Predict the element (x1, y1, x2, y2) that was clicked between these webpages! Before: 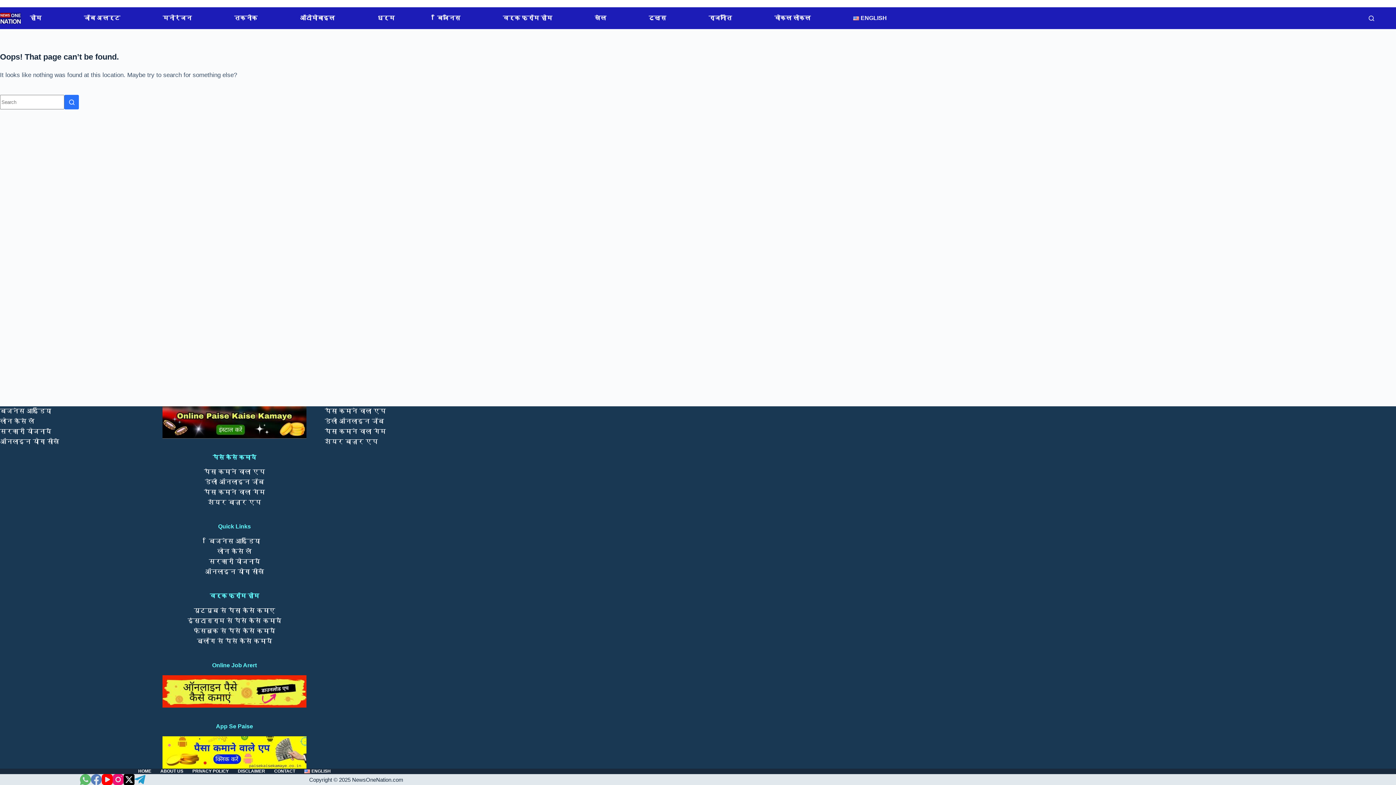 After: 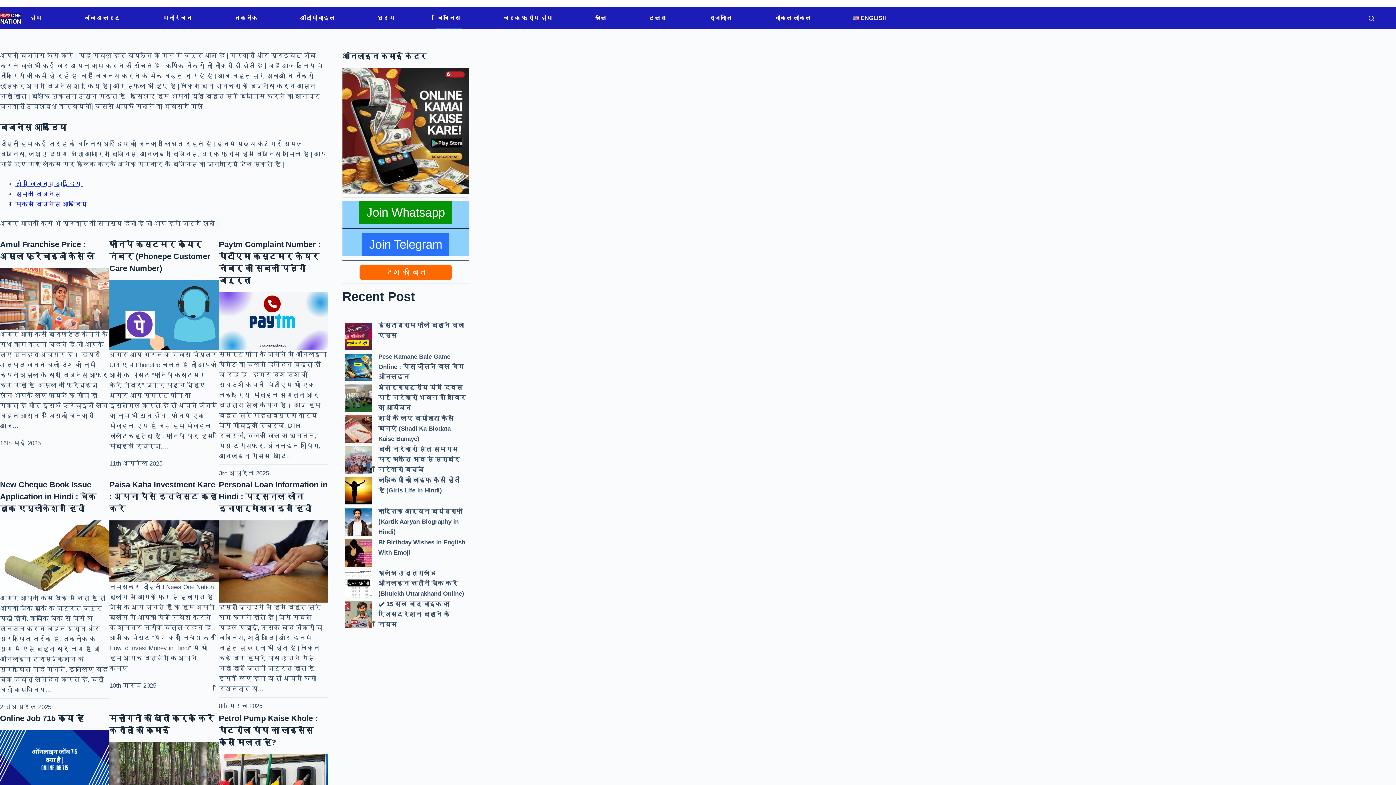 Action: label: बिजनेस आईडिया bbox: (0, 407, 51, 414)